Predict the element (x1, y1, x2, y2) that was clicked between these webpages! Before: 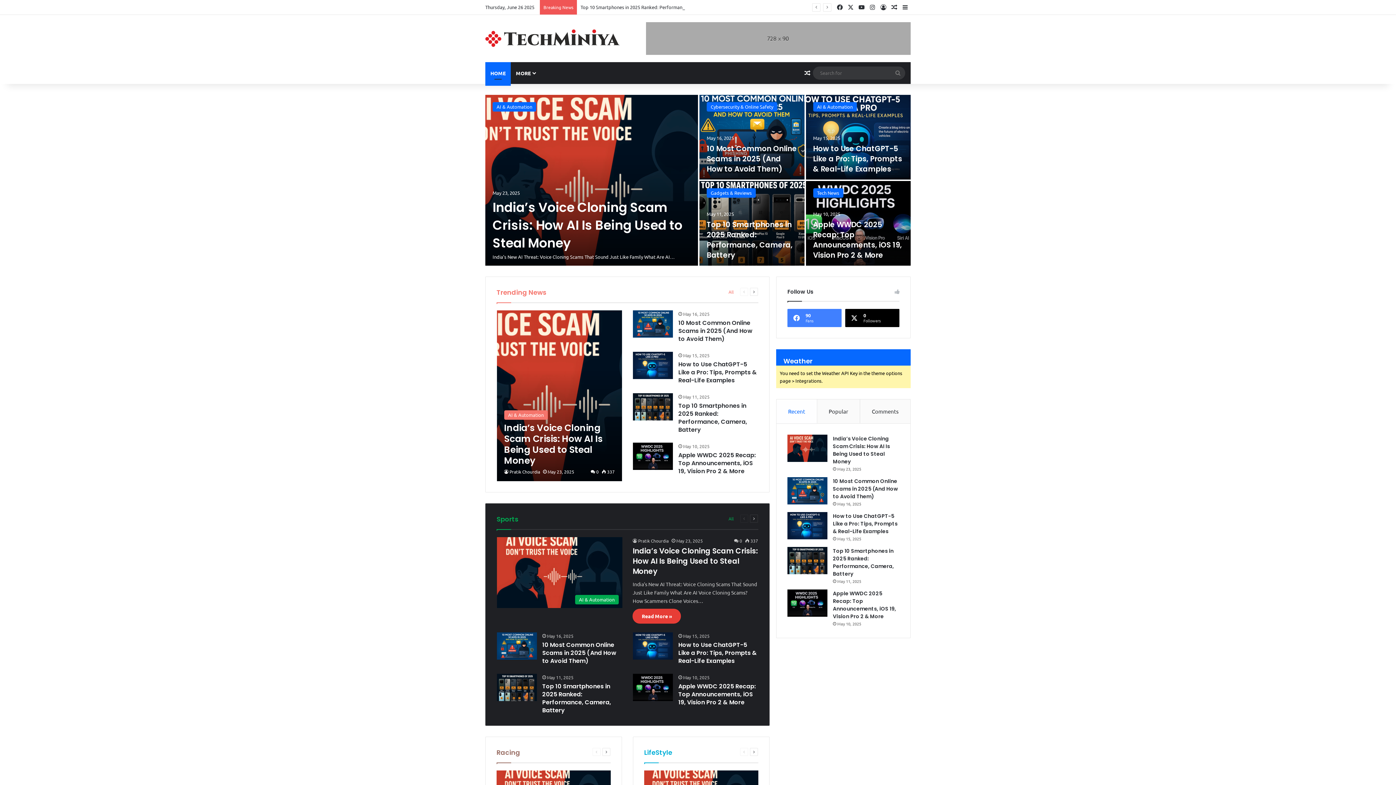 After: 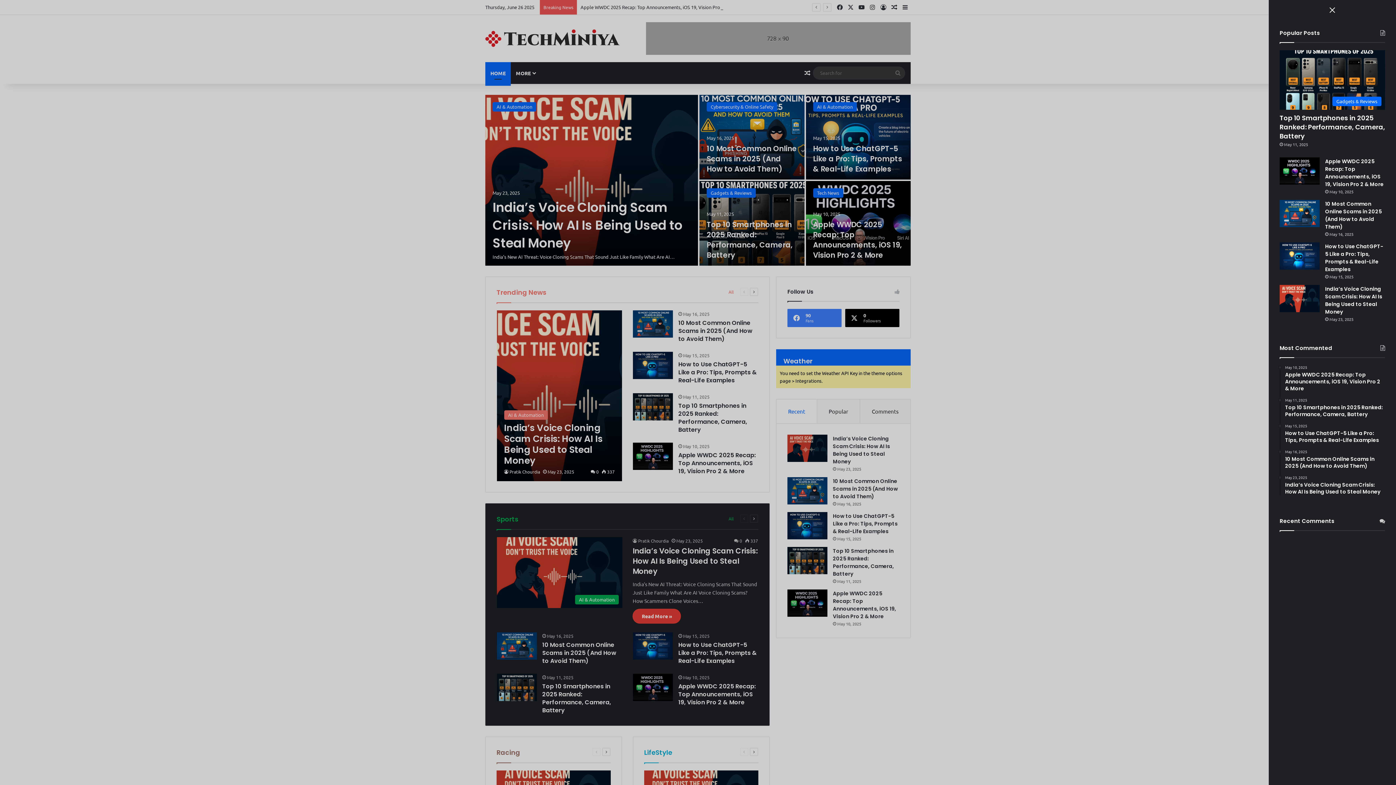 Action: bbox: (900, 0, 910, 14) label: Sidebar